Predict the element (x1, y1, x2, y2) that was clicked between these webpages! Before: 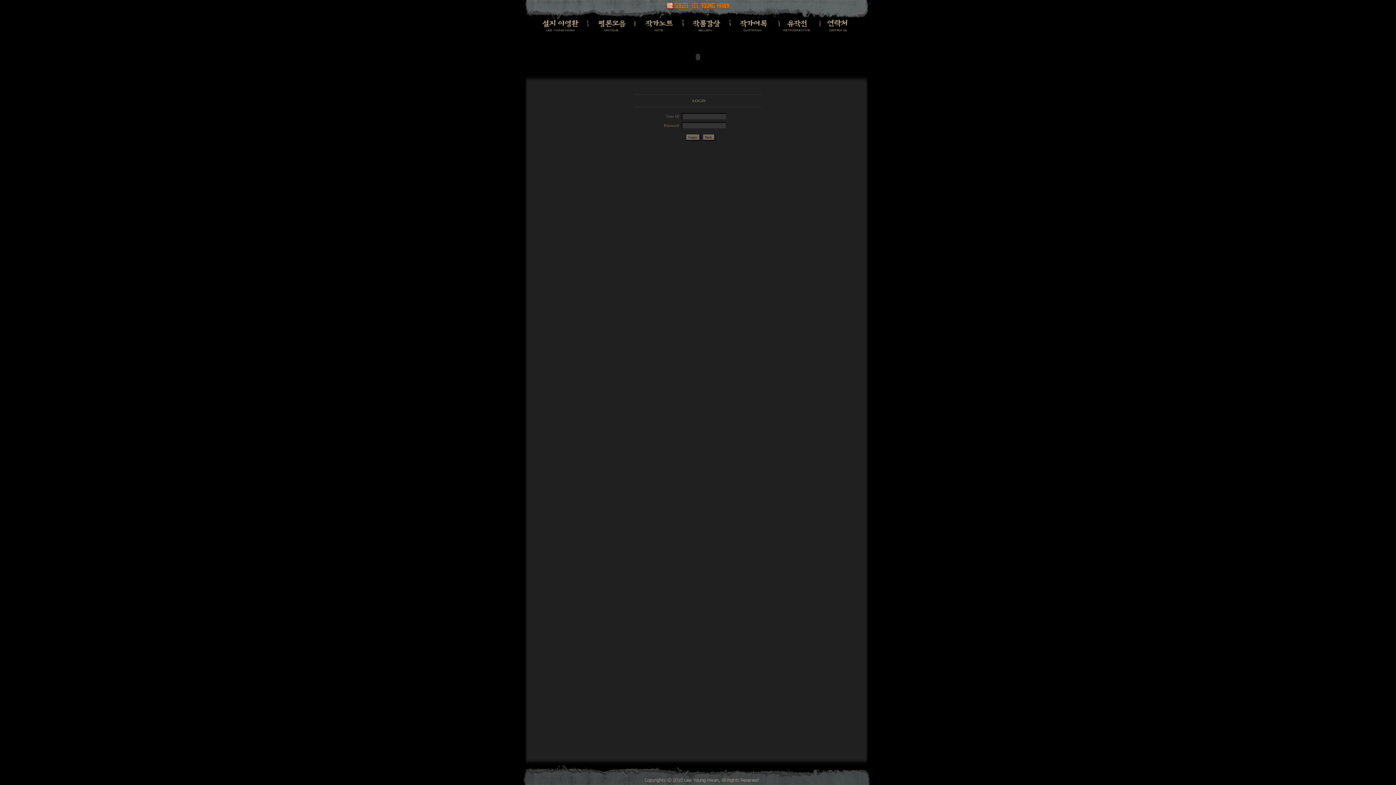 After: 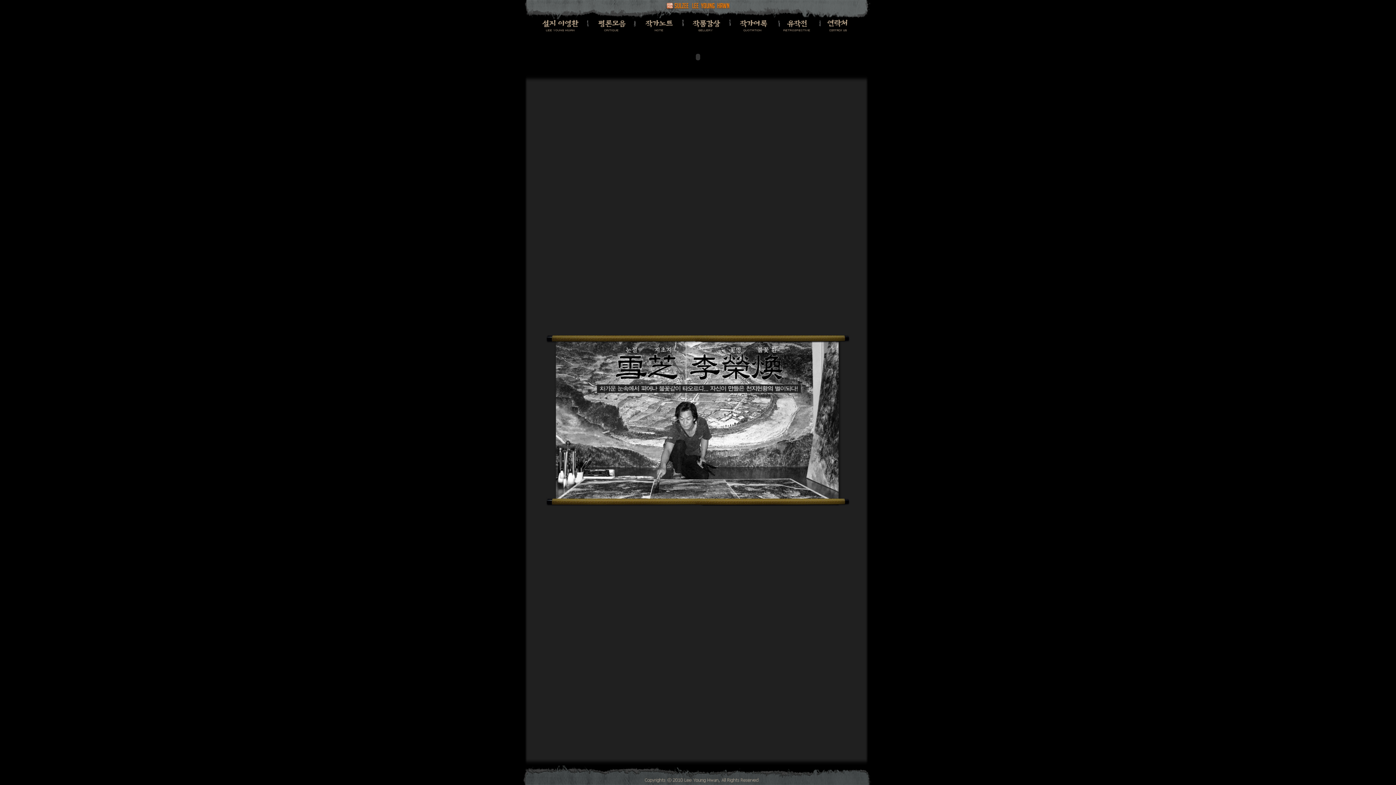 Action: bbox: (523, 11, 872, 15)